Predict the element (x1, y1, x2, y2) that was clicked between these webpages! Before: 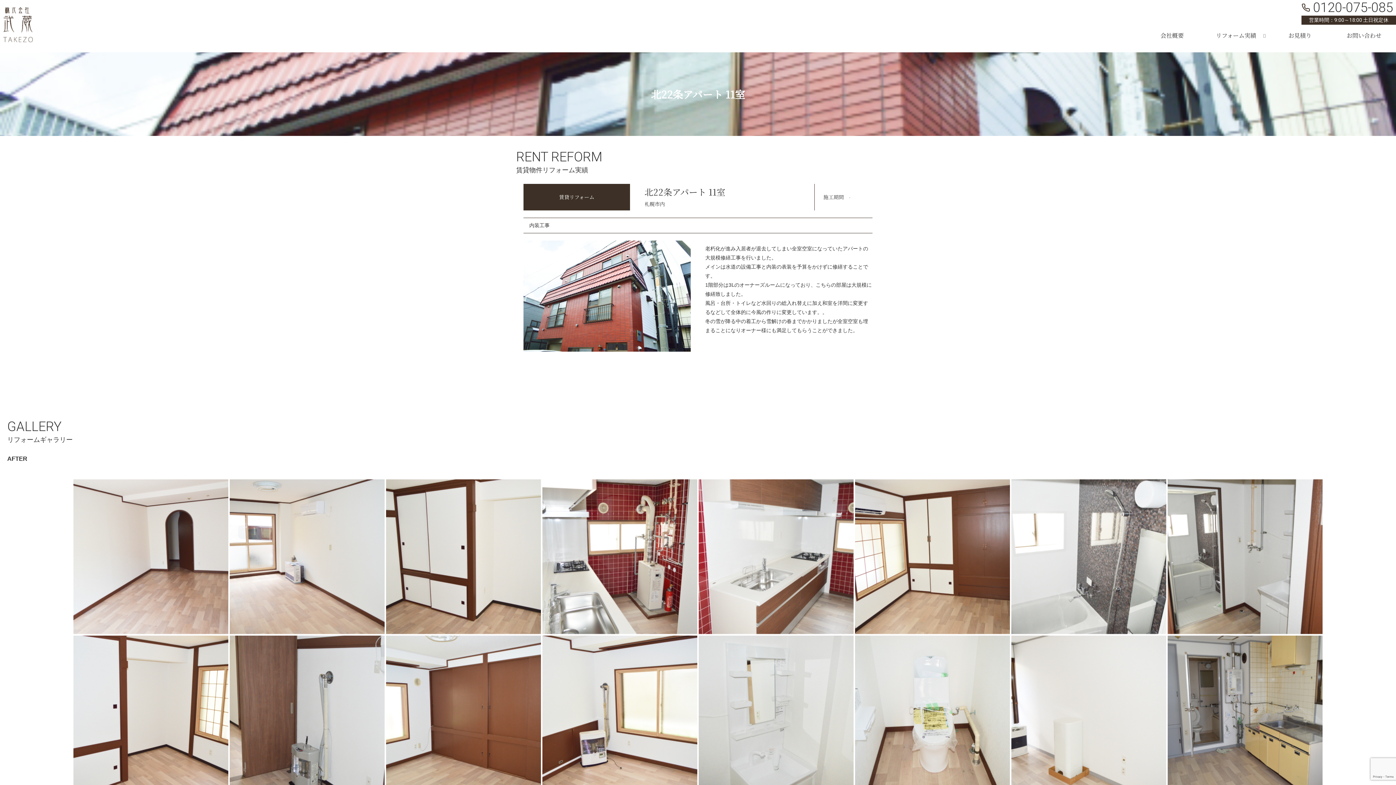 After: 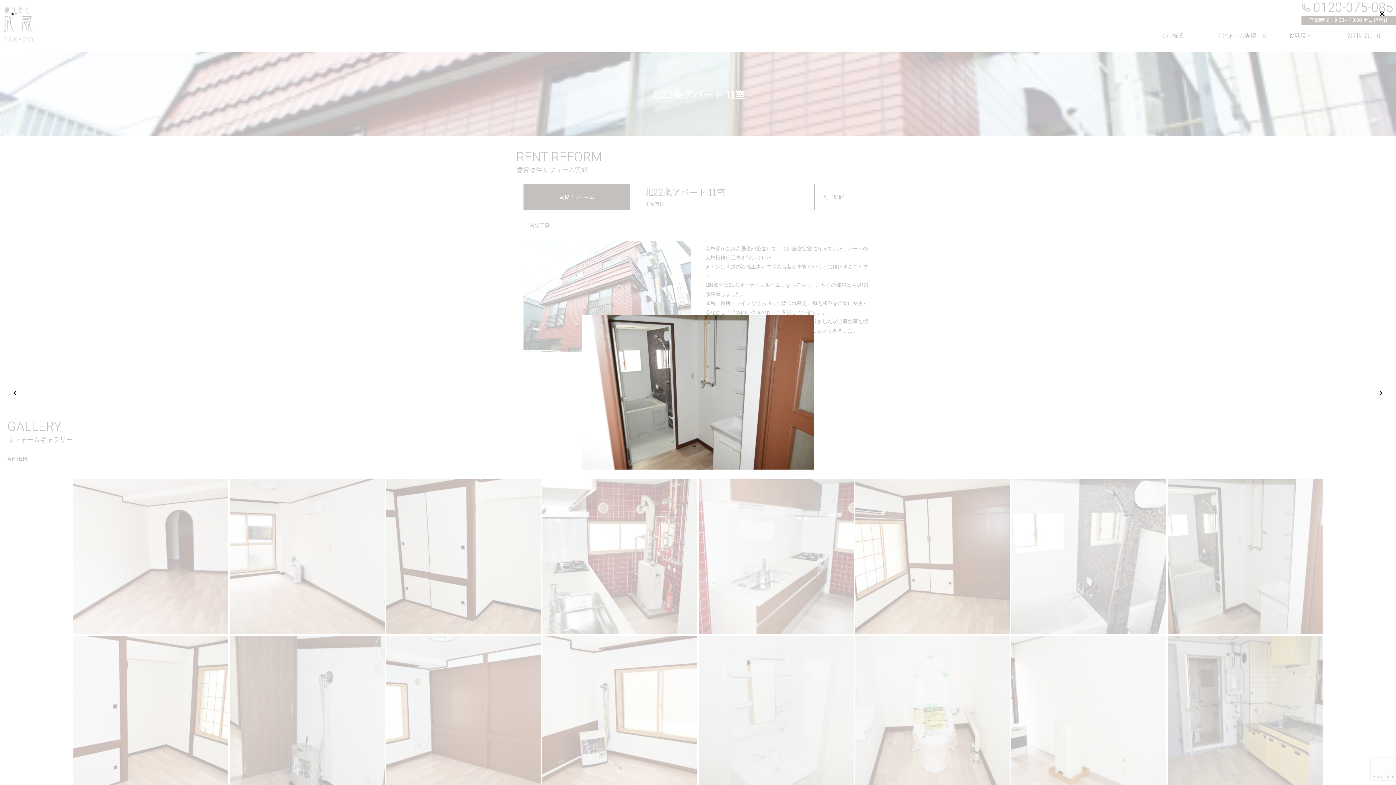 Action: bbox: (1168, 479, 1322, 634)